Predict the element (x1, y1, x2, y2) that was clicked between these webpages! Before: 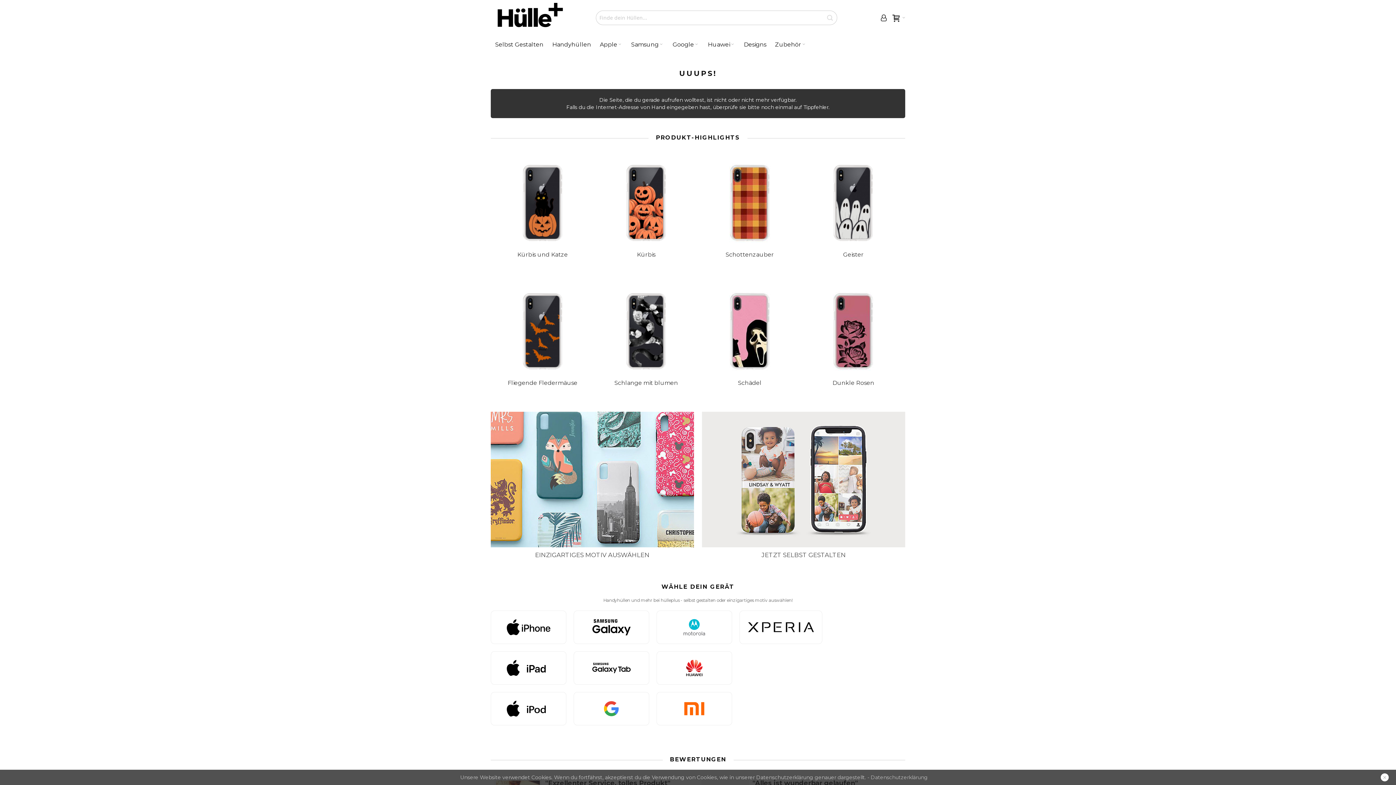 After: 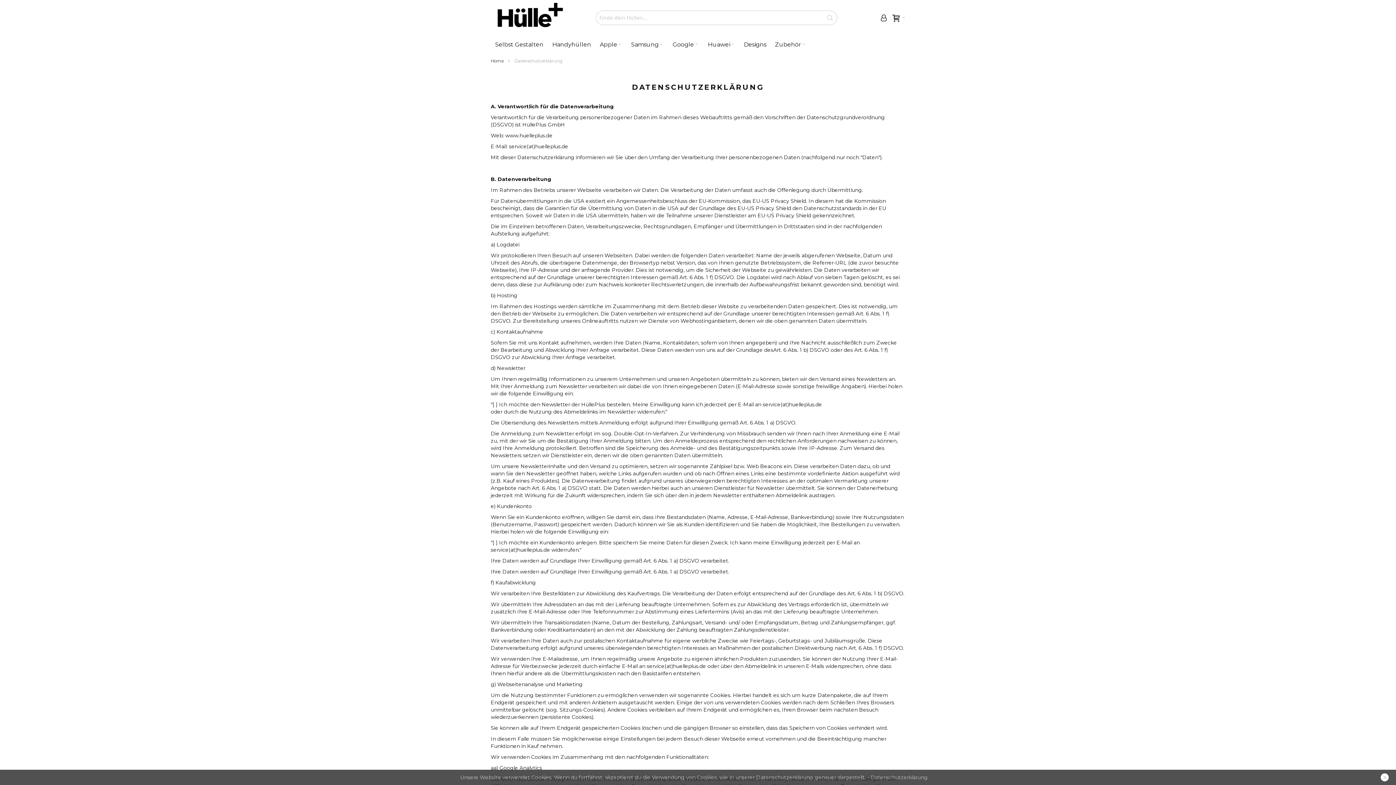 Action: label: Datenschutzerklärung bbox: (870, 774, 928, 781)